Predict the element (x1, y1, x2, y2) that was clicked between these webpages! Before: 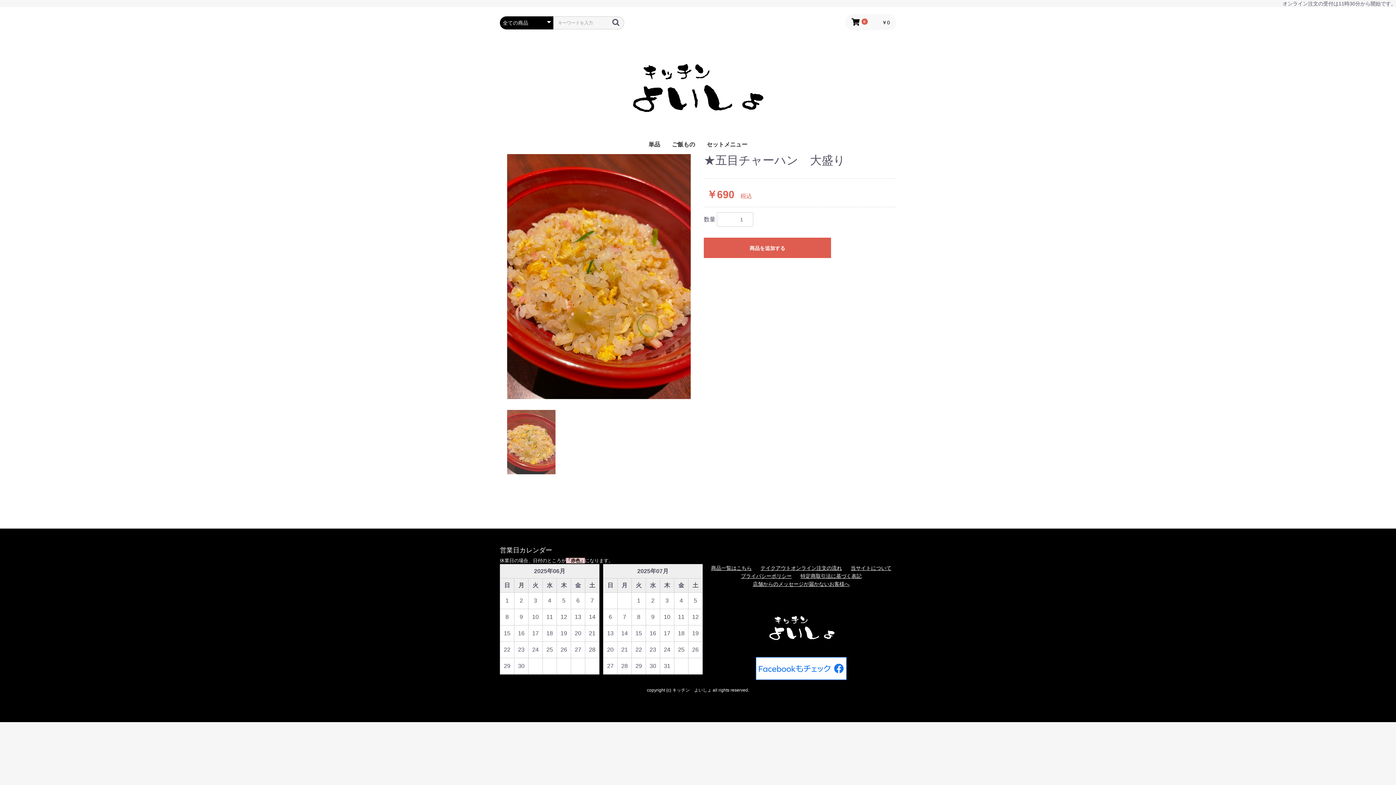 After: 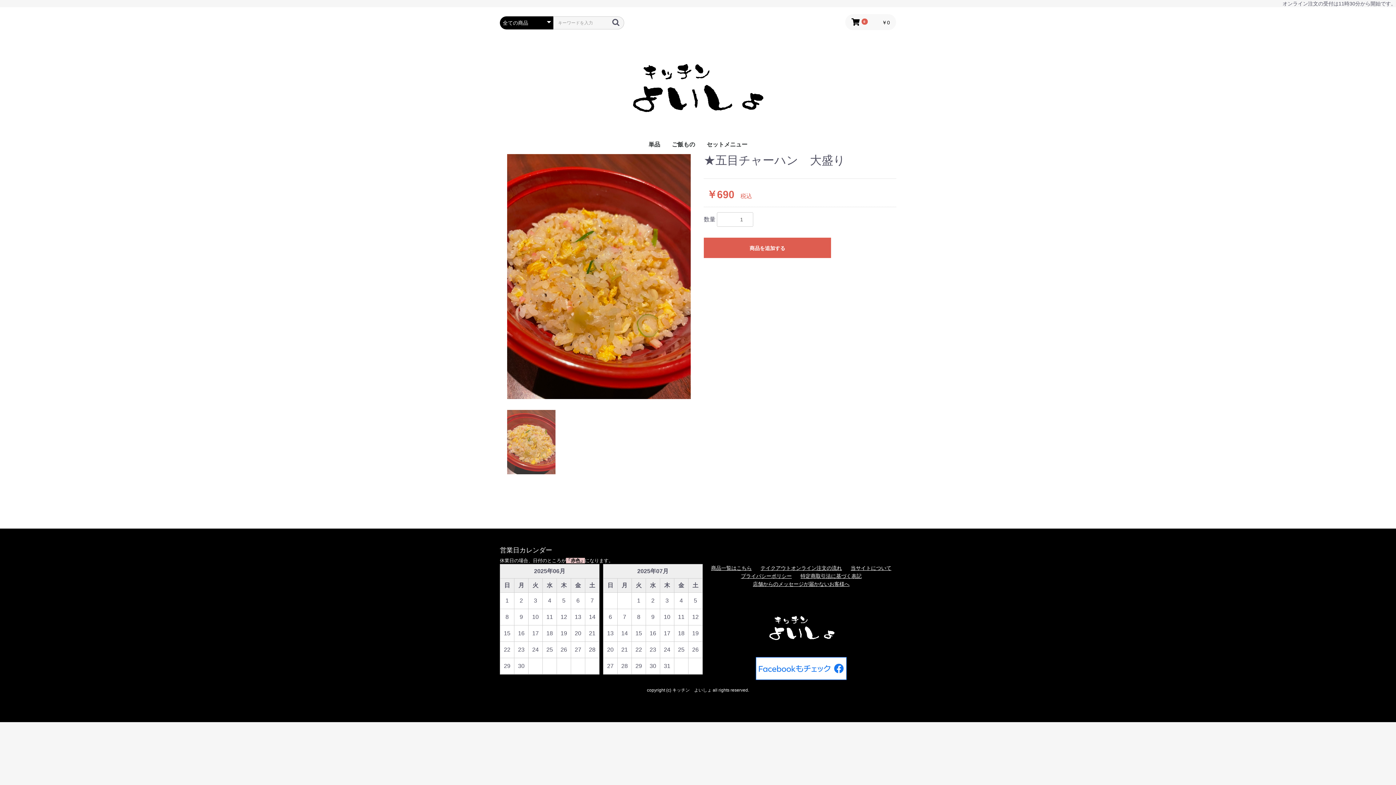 Action: bbox: (756, 669, 846, 675)